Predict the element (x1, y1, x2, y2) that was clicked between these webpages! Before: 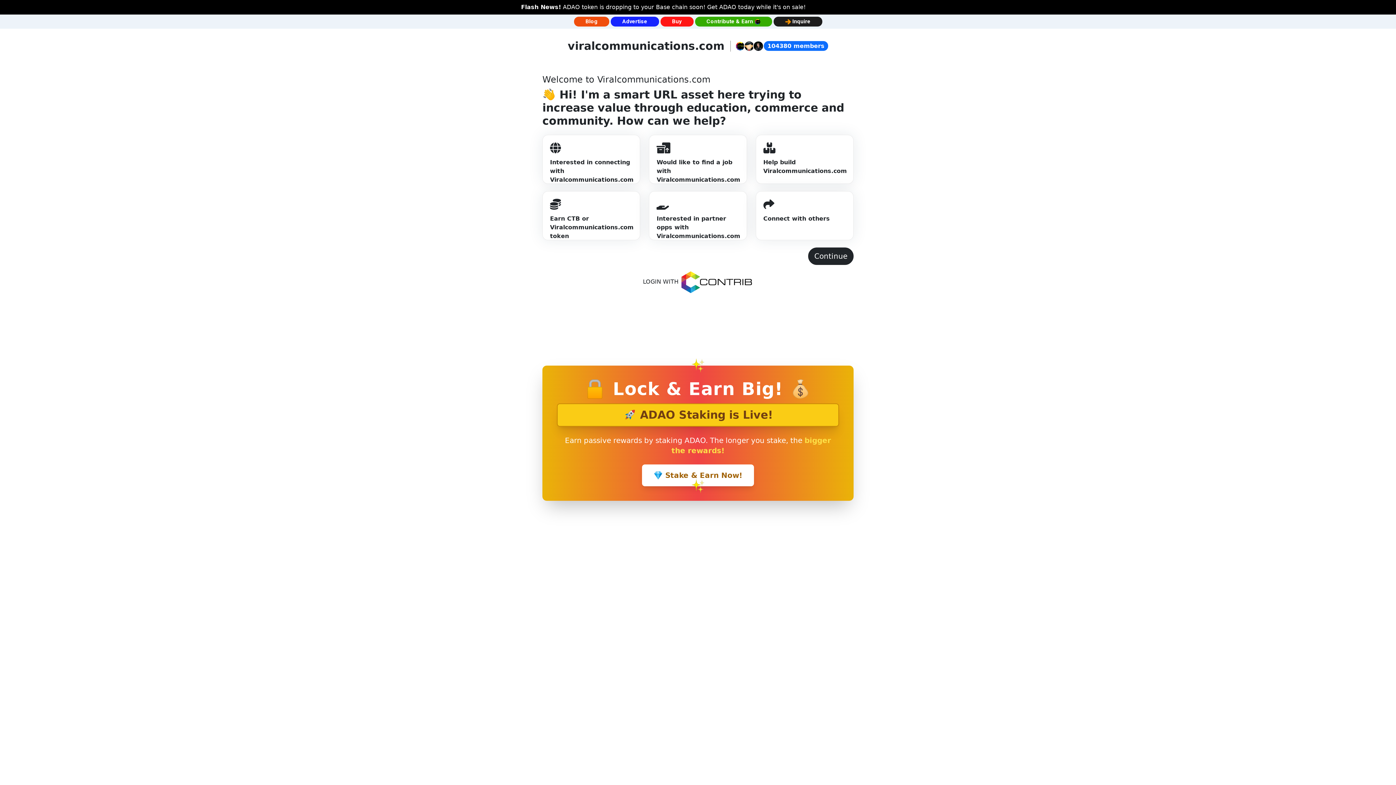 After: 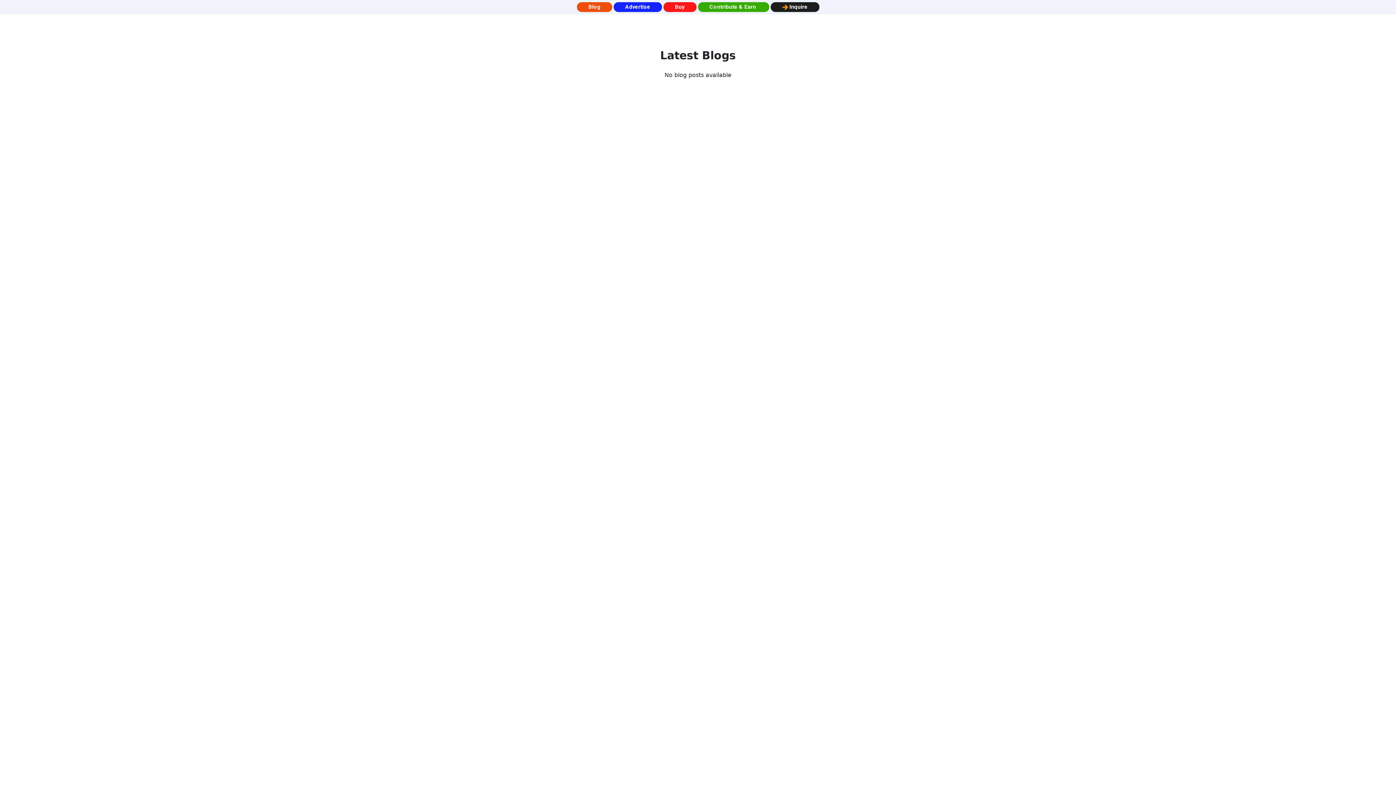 Action: label: Blog bbox: (574, 16, 609, 26)